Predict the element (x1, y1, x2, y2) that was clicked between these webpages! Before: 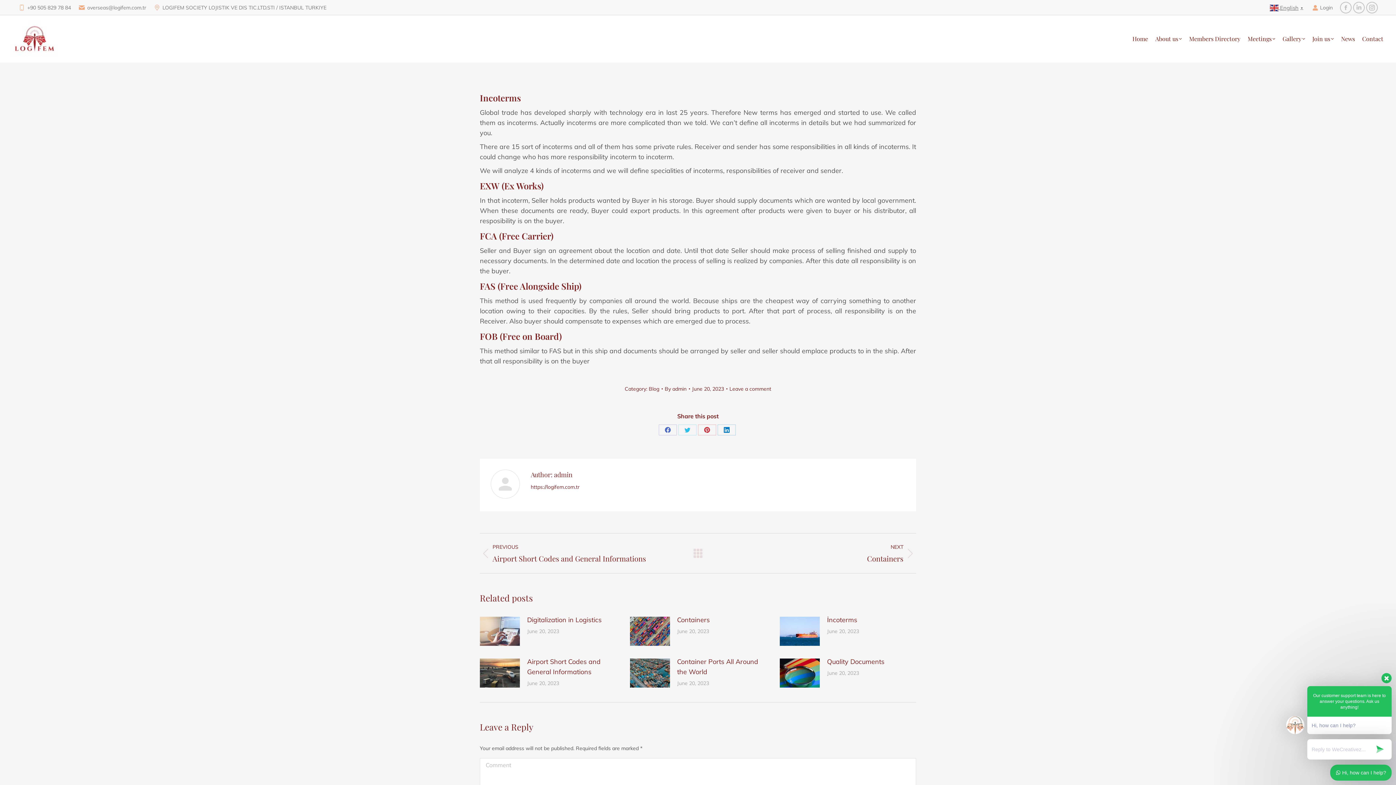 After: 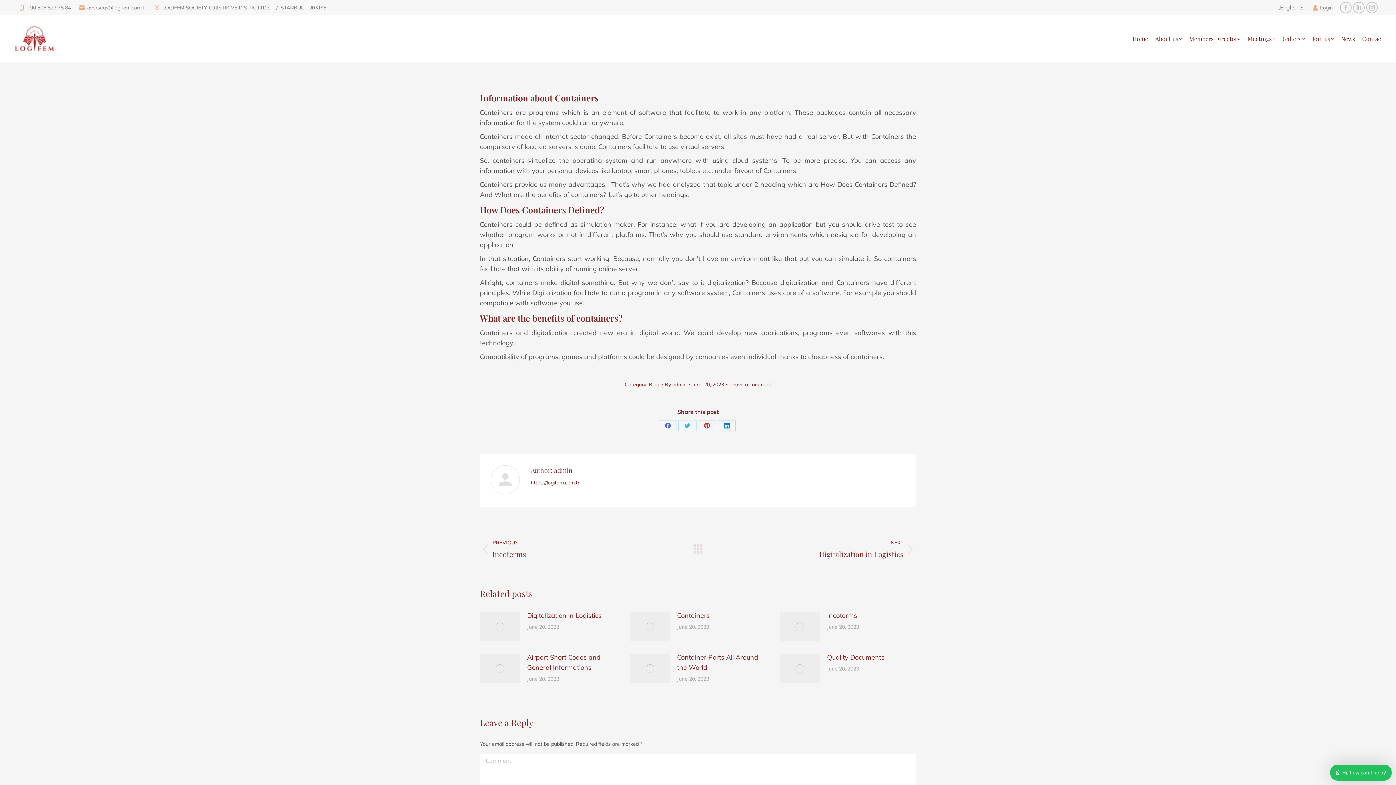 Action: bbox: (630, 617, 670, 646) label: Post image